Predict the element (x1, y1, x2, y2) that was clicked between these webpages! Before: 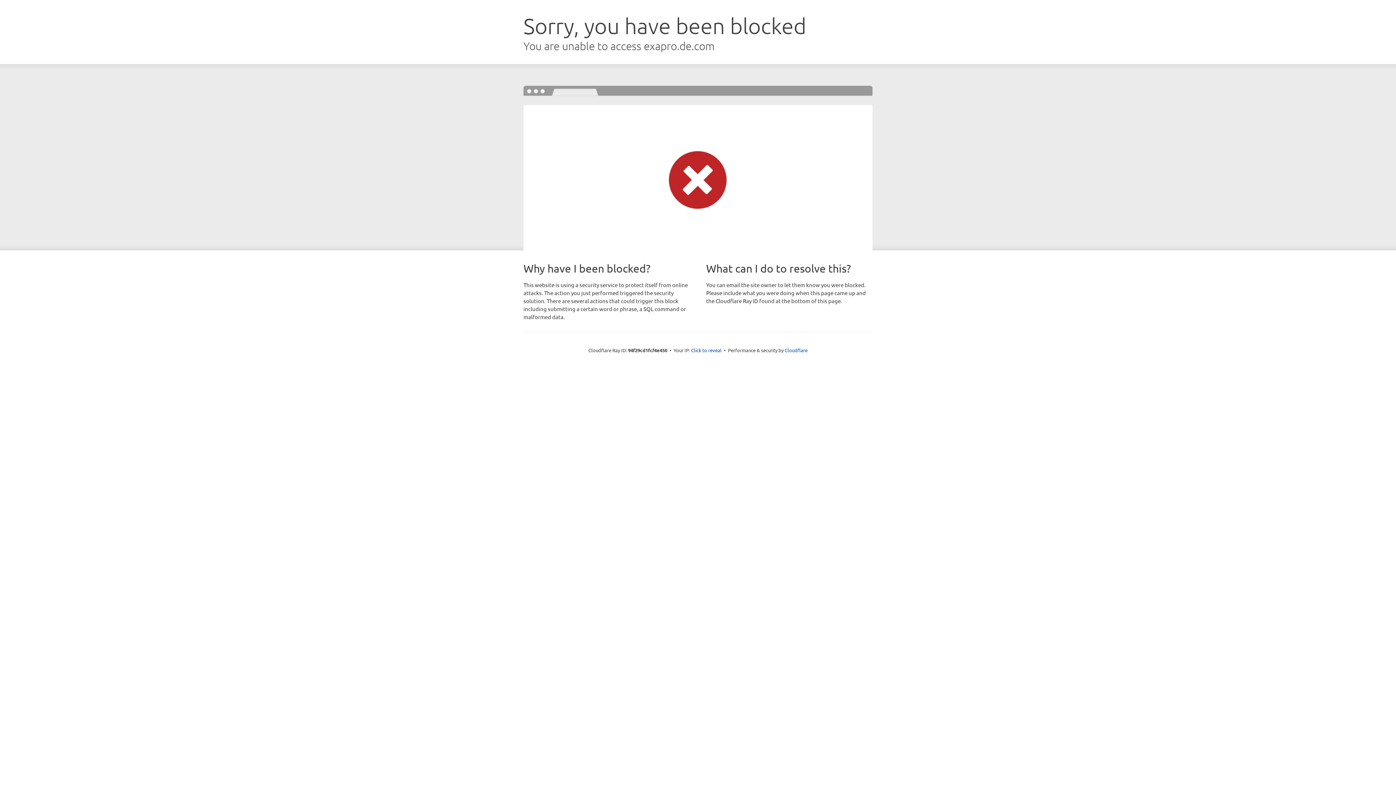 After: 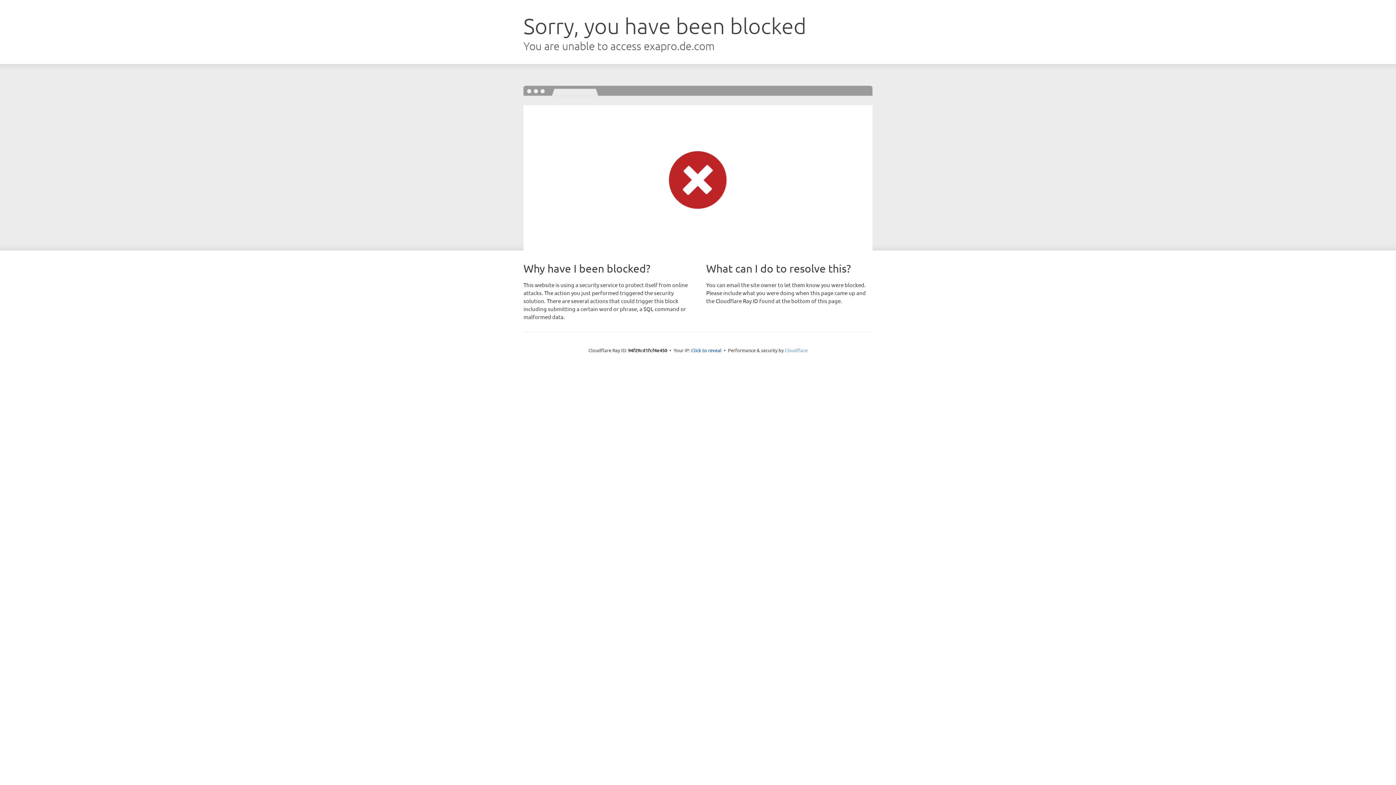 Action: label: Cloudflare bbox: (784, 347, 807, 353)